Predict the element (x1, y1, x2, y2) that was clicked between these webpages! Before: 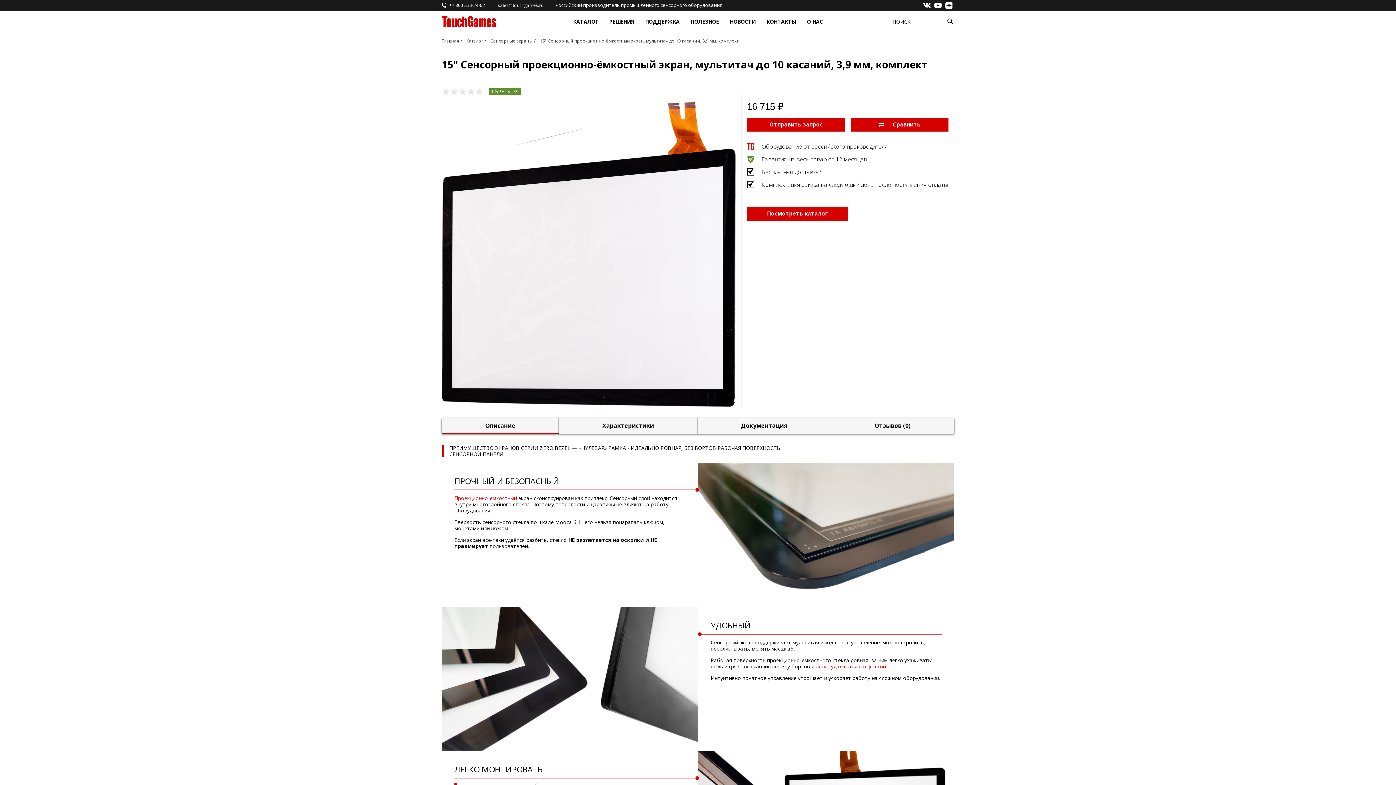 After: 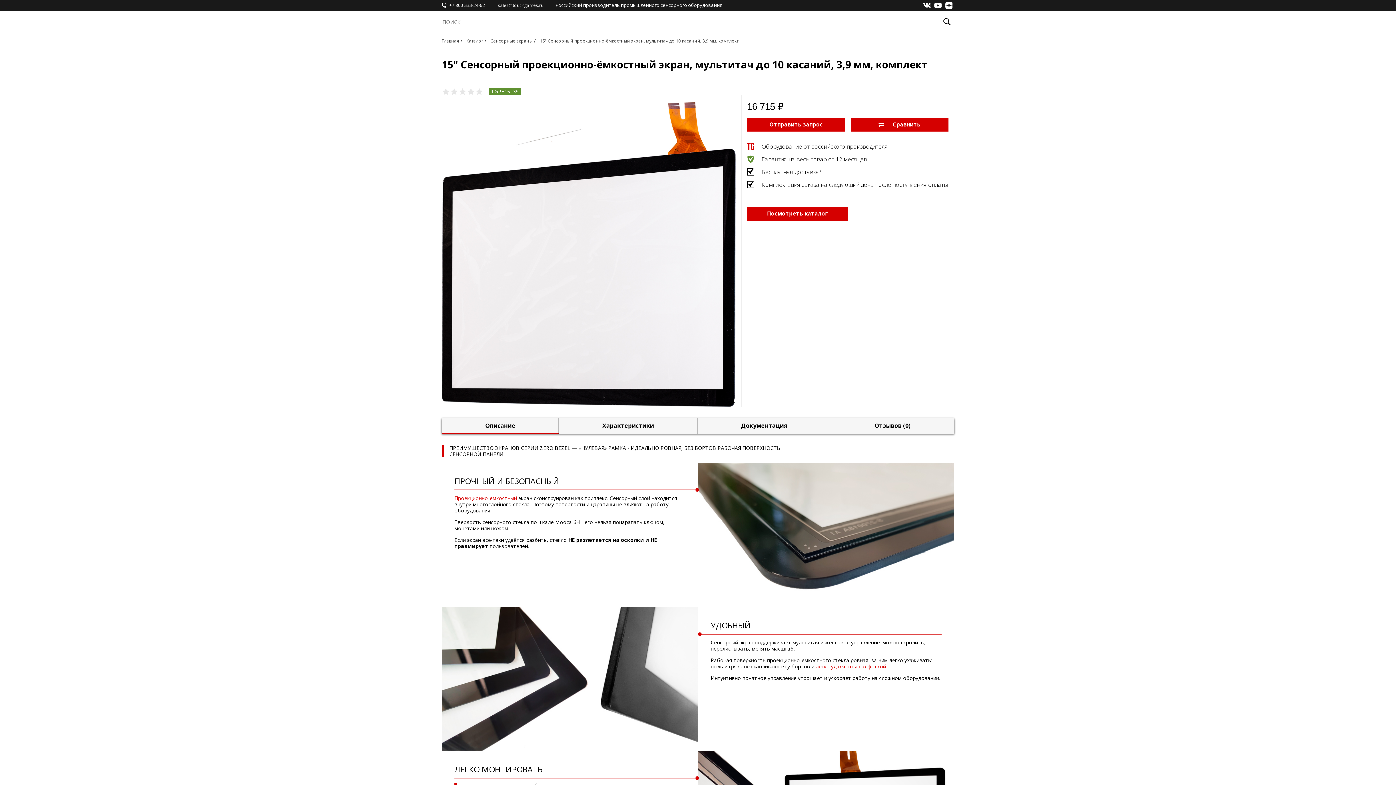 Action: label: ПОИСК bbox: (892, 15, 954, 28)